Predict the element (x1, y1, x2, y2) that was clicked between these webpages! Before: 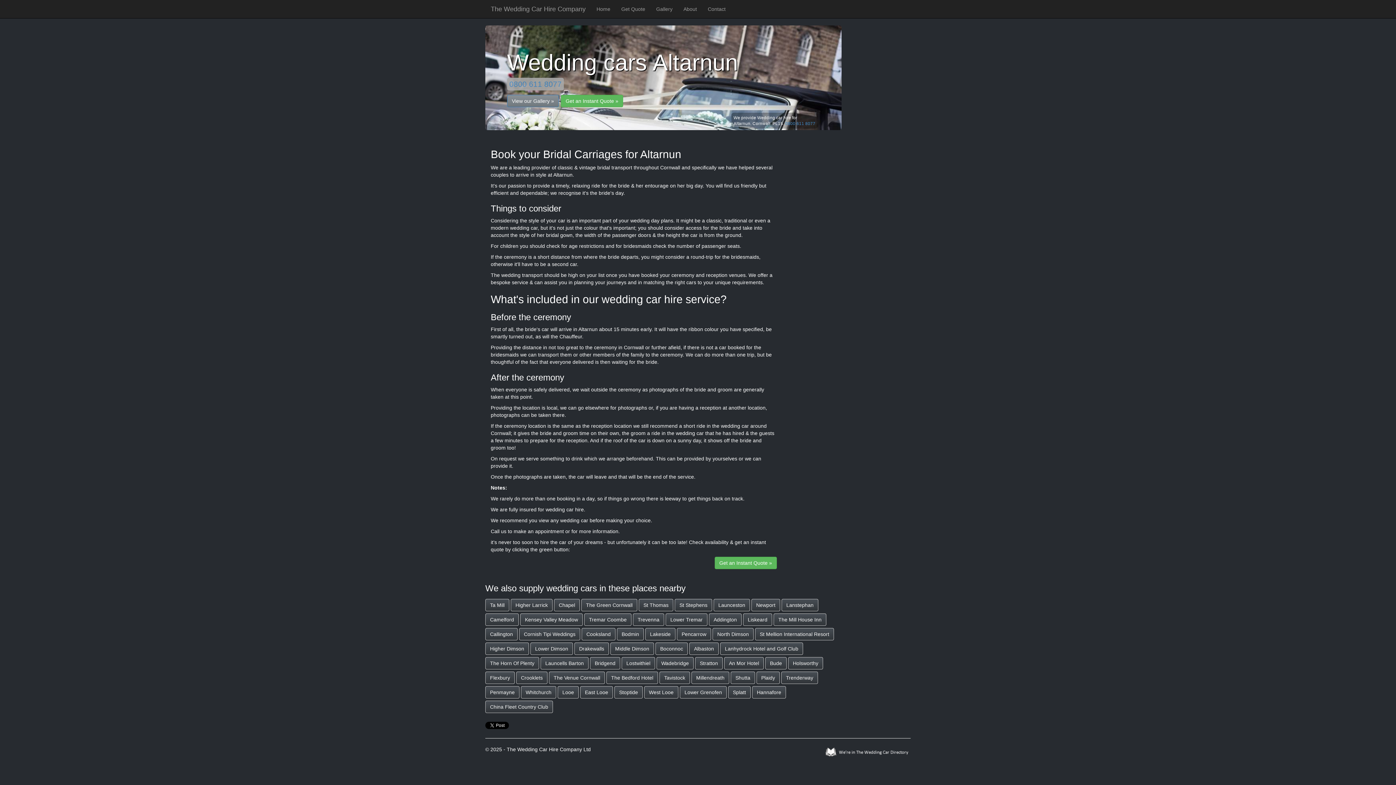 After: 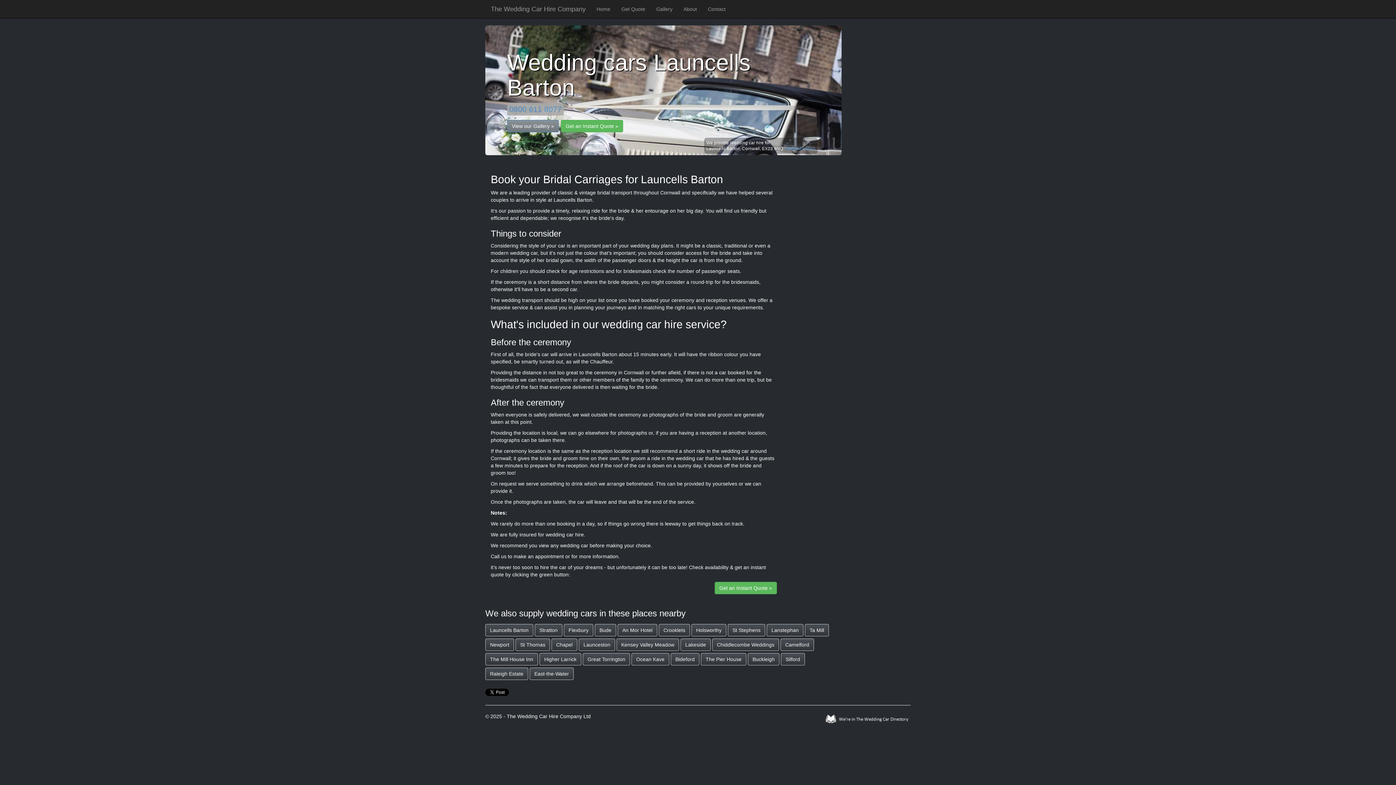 Action: bbox: (540, 657, 588, 669) label: Launcells Barton